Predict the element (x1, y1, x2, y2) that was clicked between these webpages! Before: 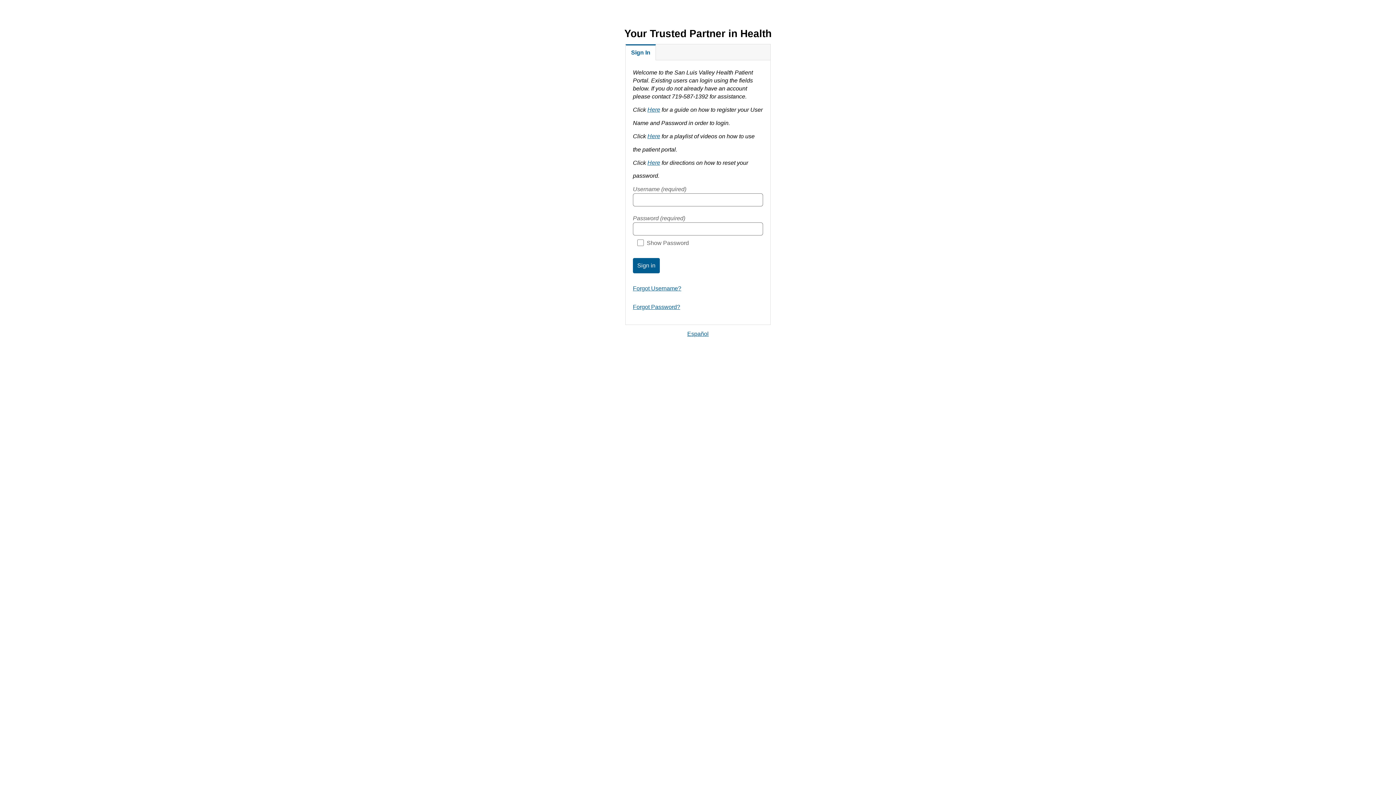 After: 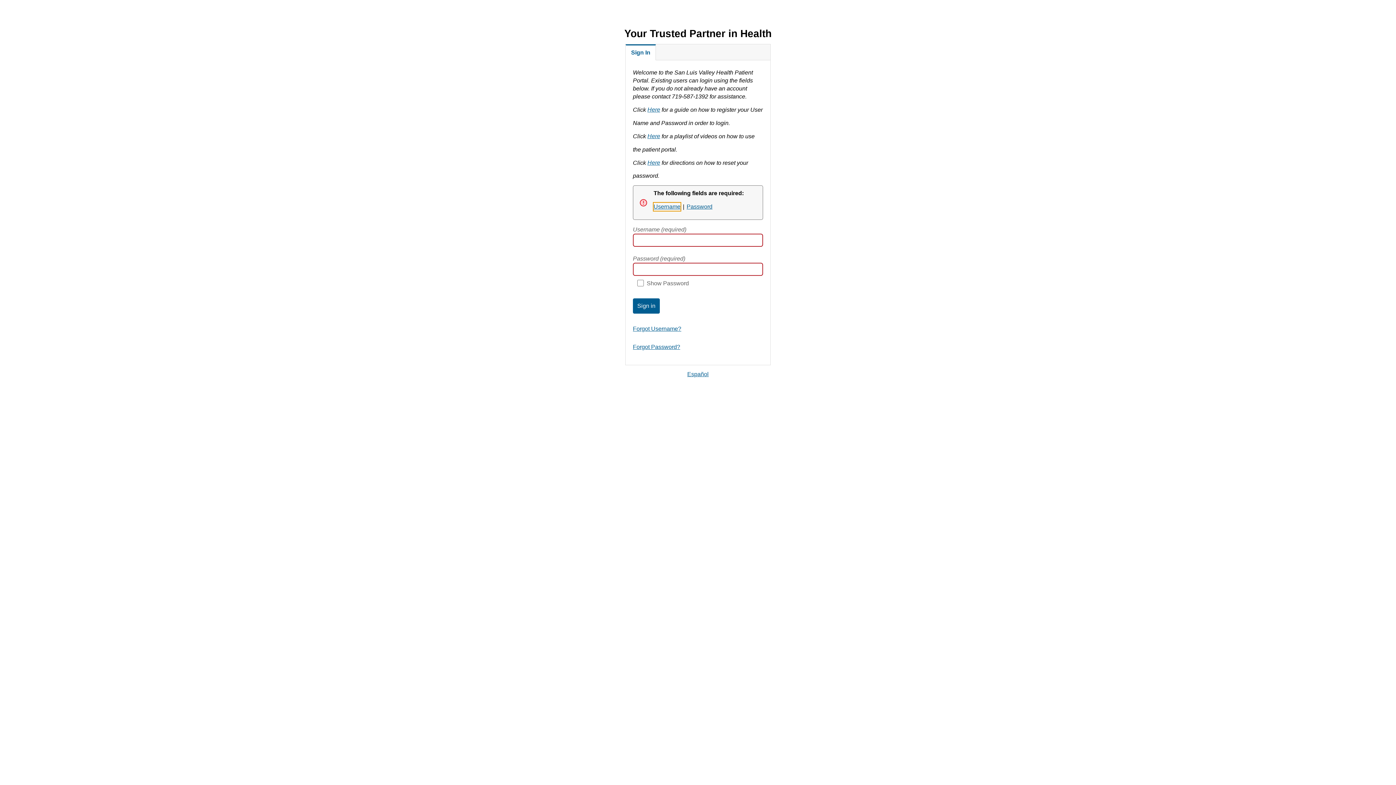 Action: bbox: (633, 258, 660, 273) label: Sign in